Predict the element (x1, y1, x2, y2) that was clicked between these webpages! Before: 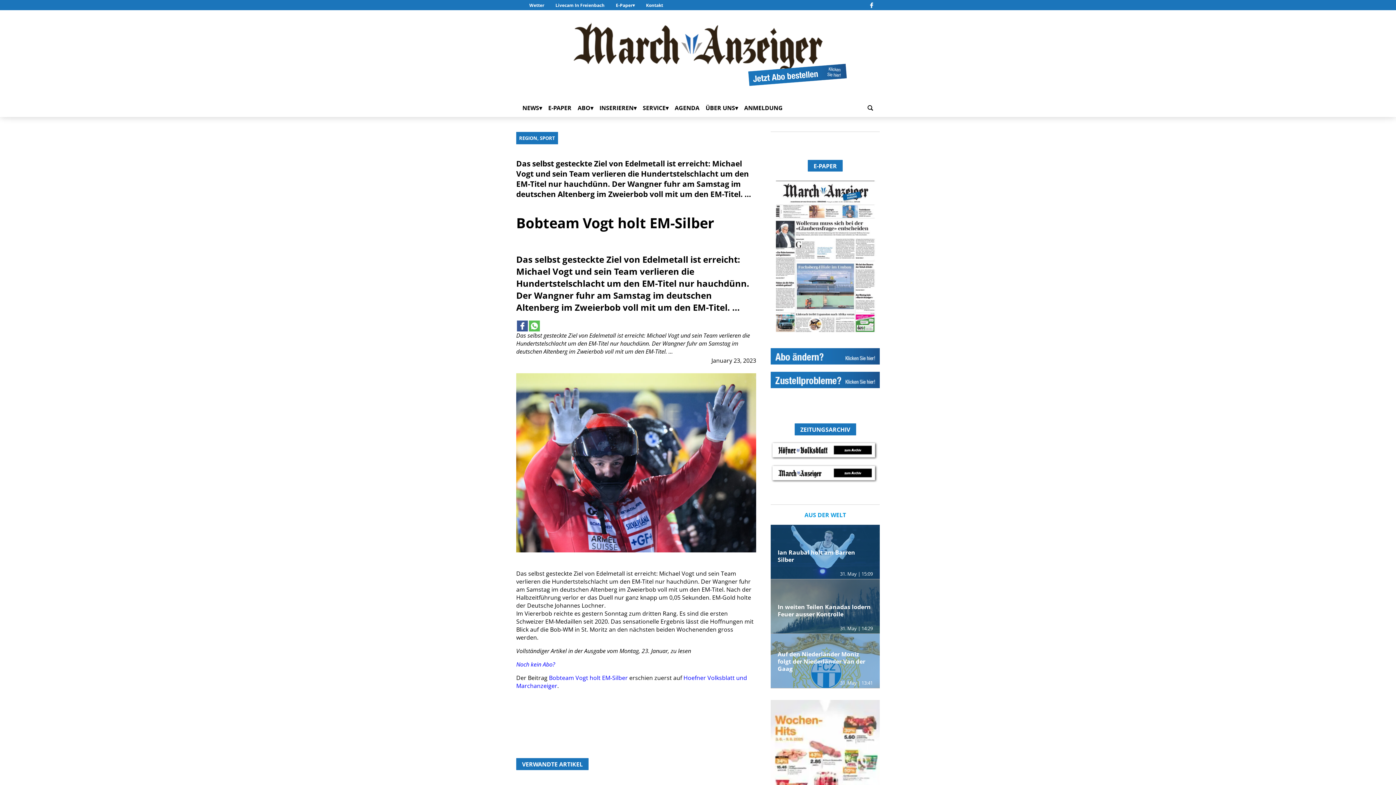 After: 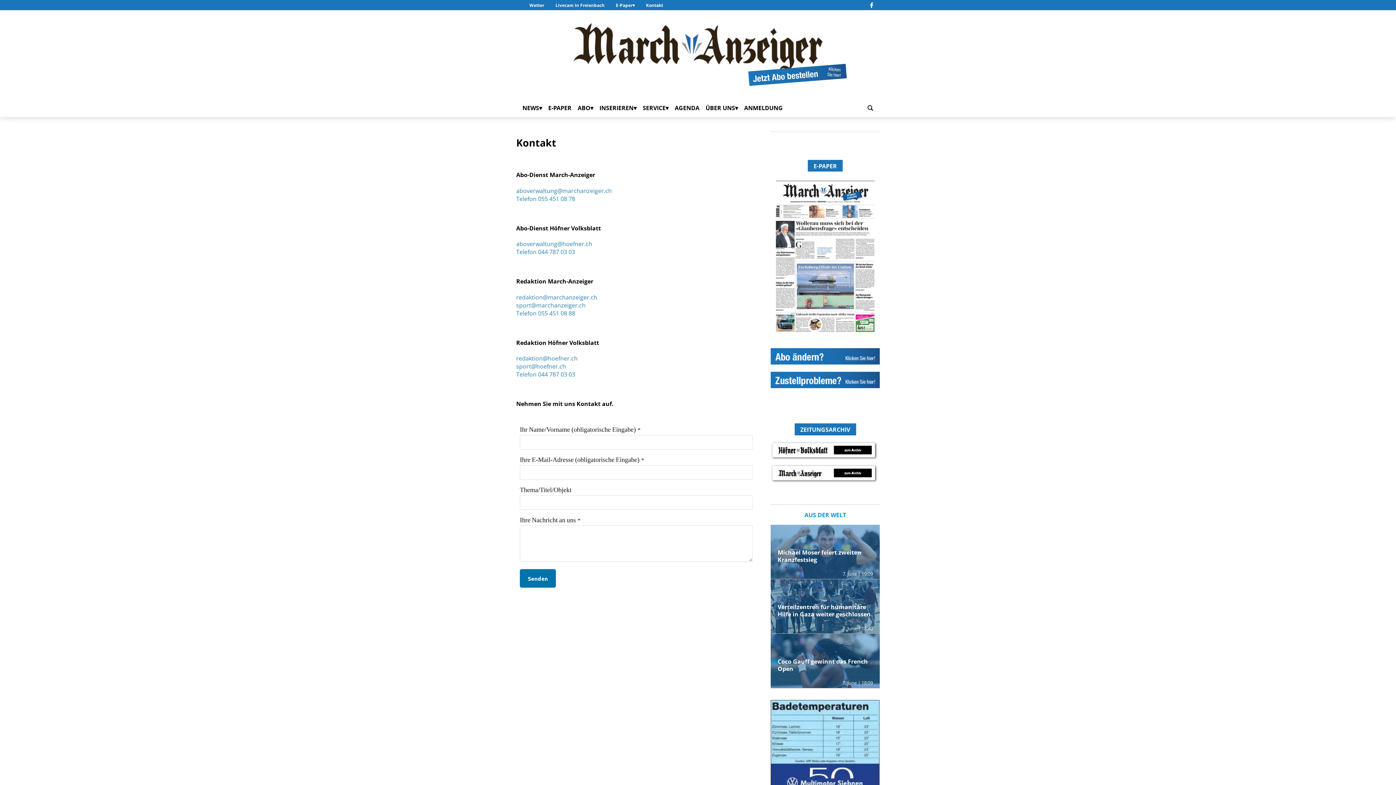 Action: label: Kontakt bbox: (640, 0, 668, 9)